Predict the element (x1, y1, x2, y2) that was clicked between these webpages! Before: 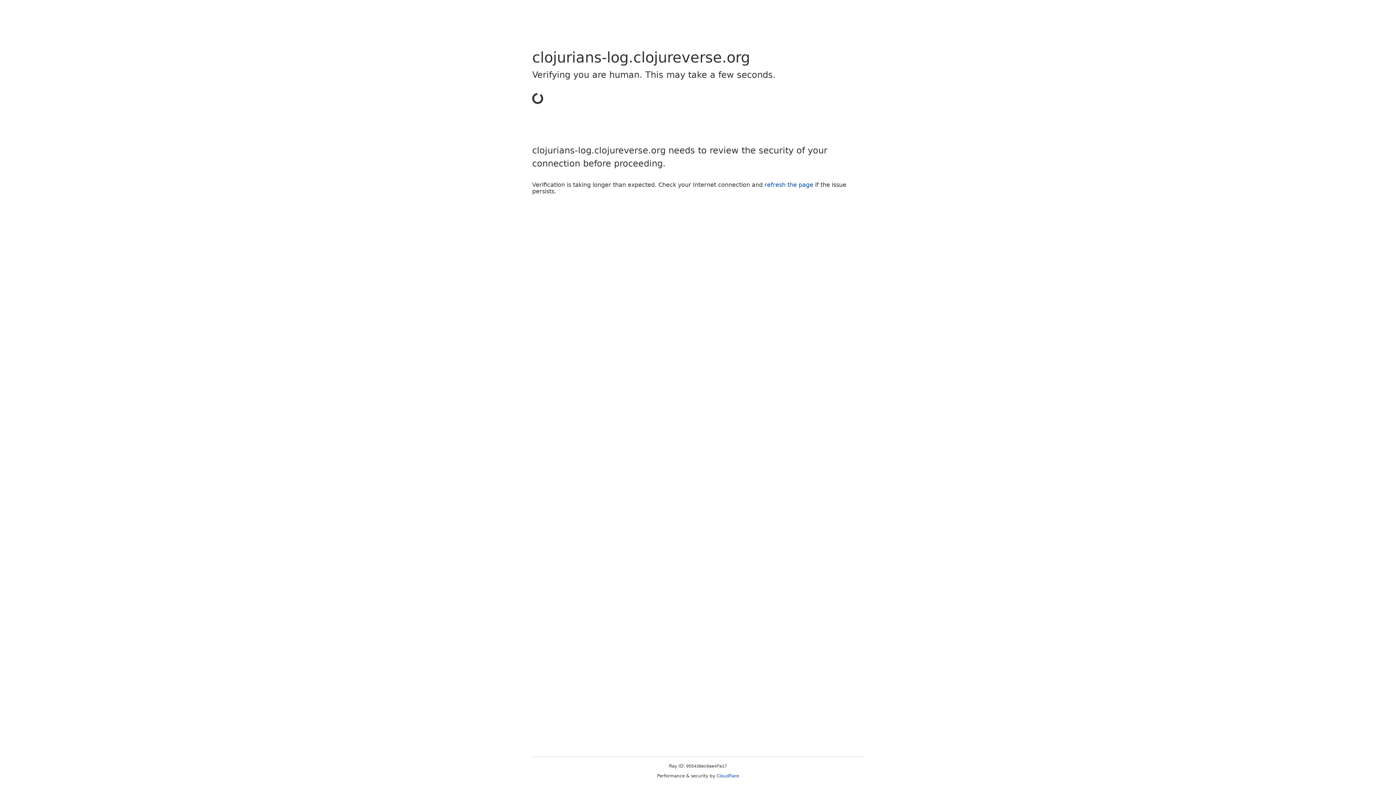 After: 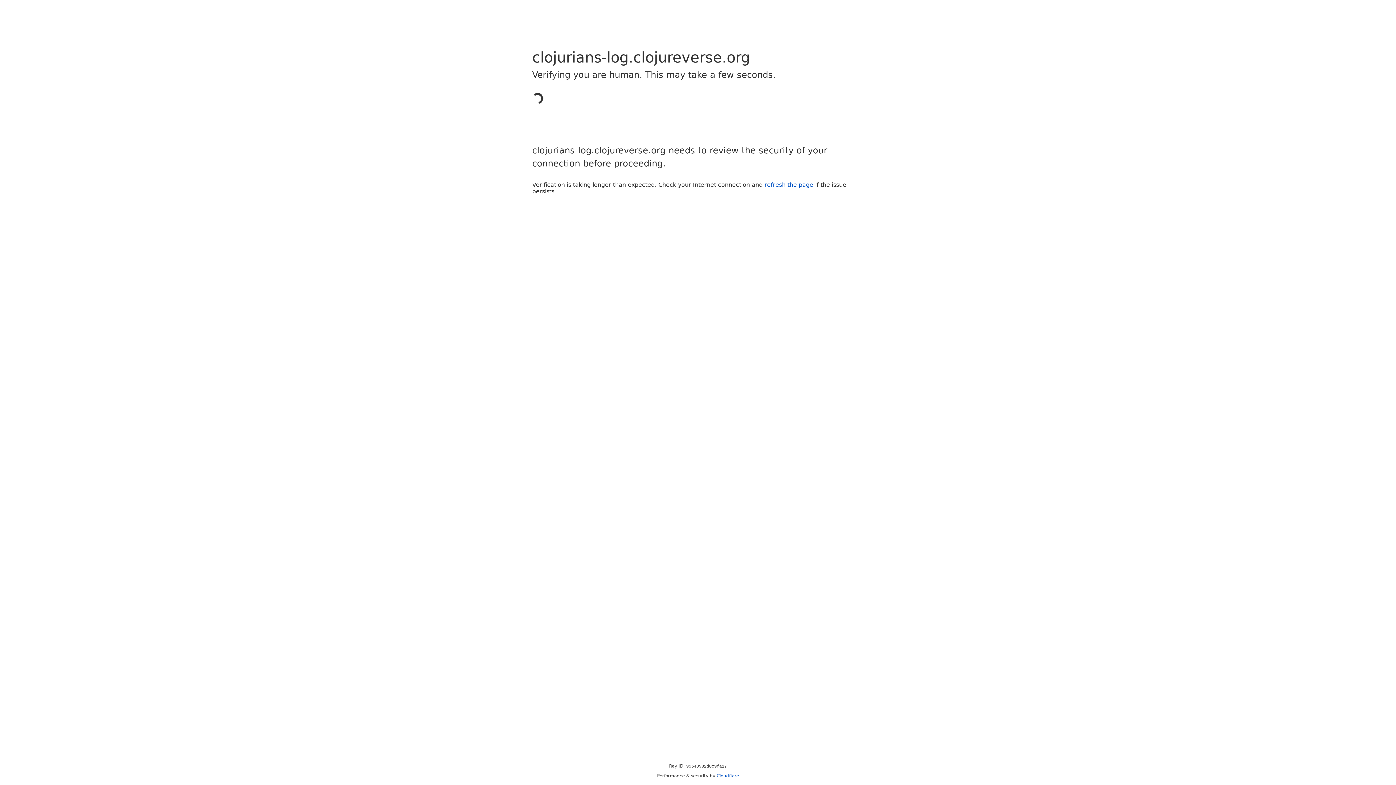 Action: label: Cloudflare bbox: (716, 773, 739, 778)